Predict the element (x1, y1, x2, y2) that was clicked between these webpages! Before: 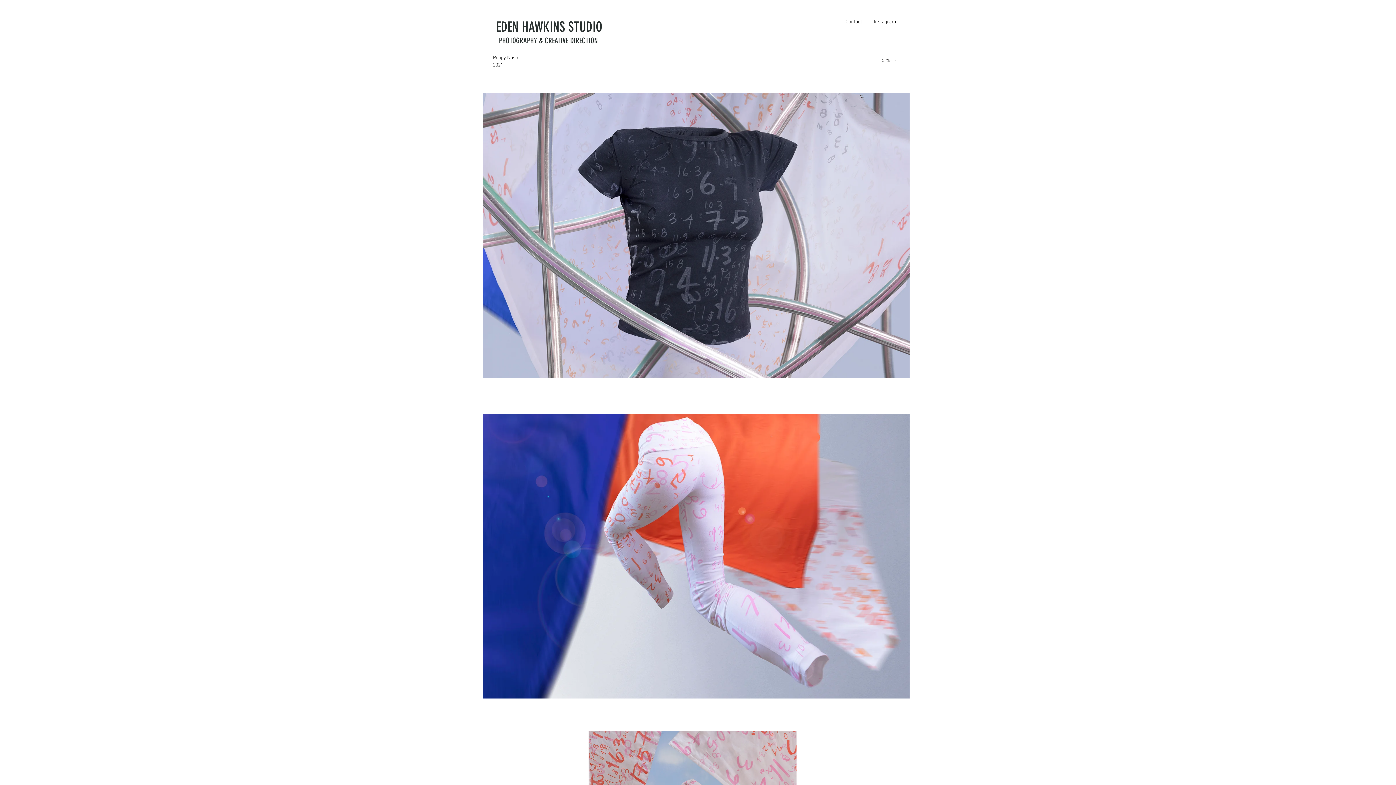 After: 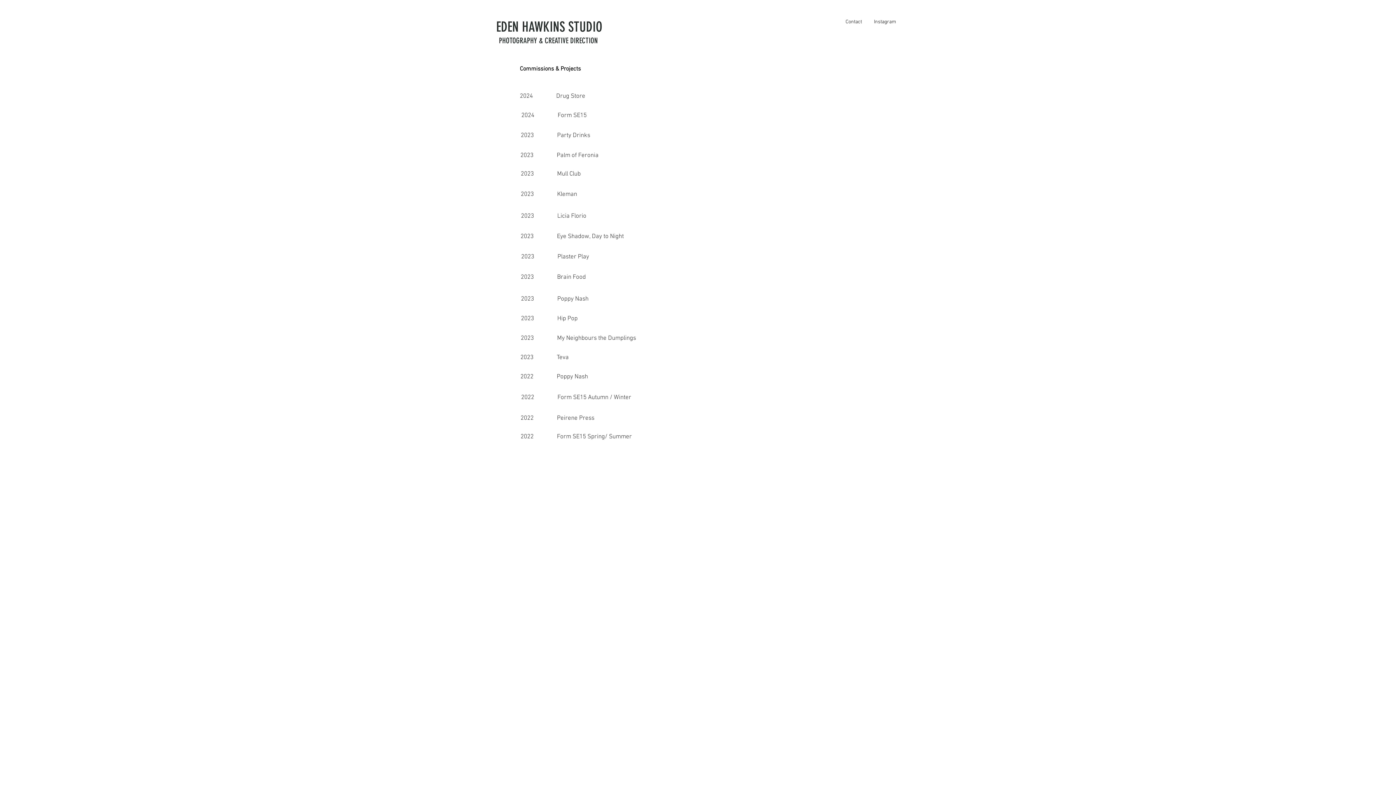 Action: label:  X Close bbox: (863, 53, 914, 68)